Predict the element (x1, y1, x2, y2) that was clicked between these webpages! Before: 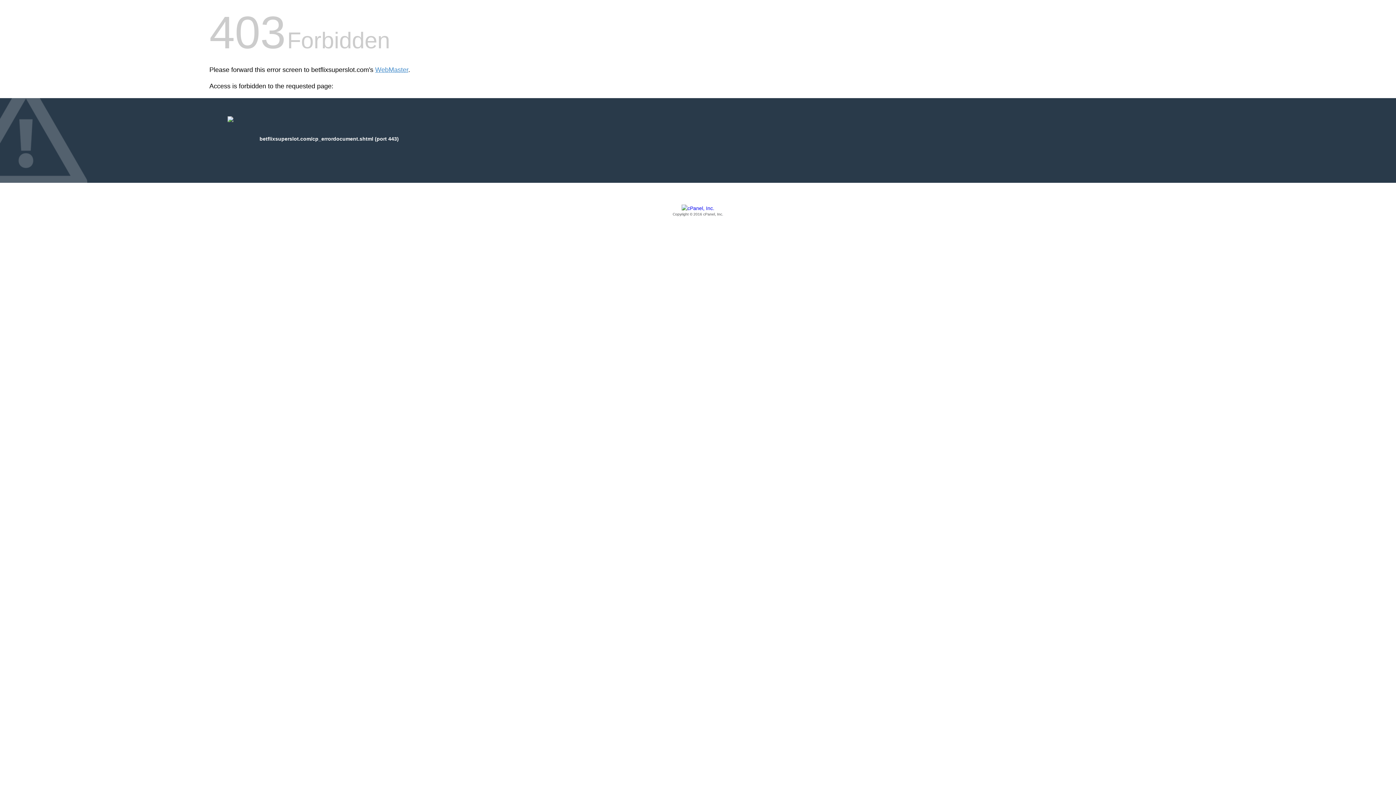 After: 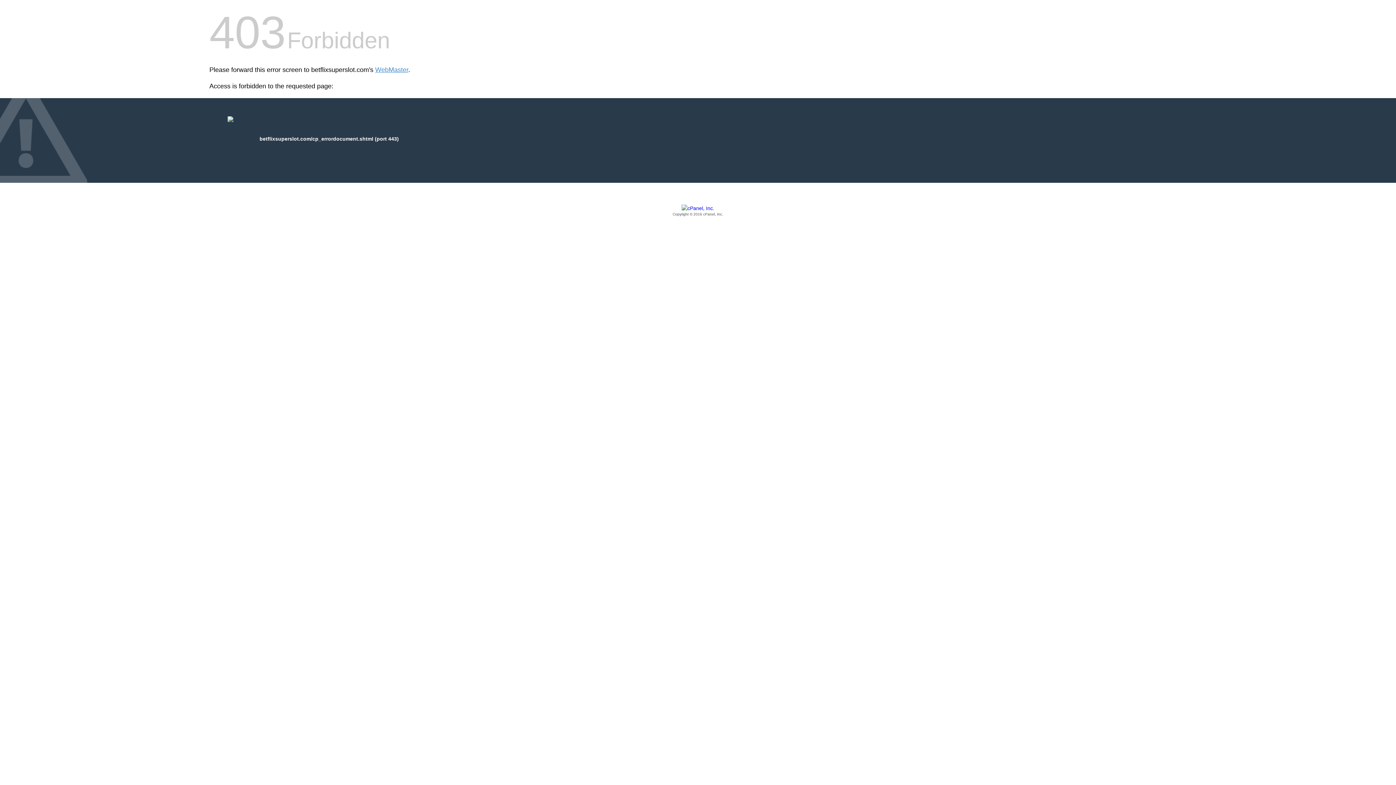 Action: bbox: (209, 205, 1186, 217) label: Copyright © 2016 cPanel, Inc.